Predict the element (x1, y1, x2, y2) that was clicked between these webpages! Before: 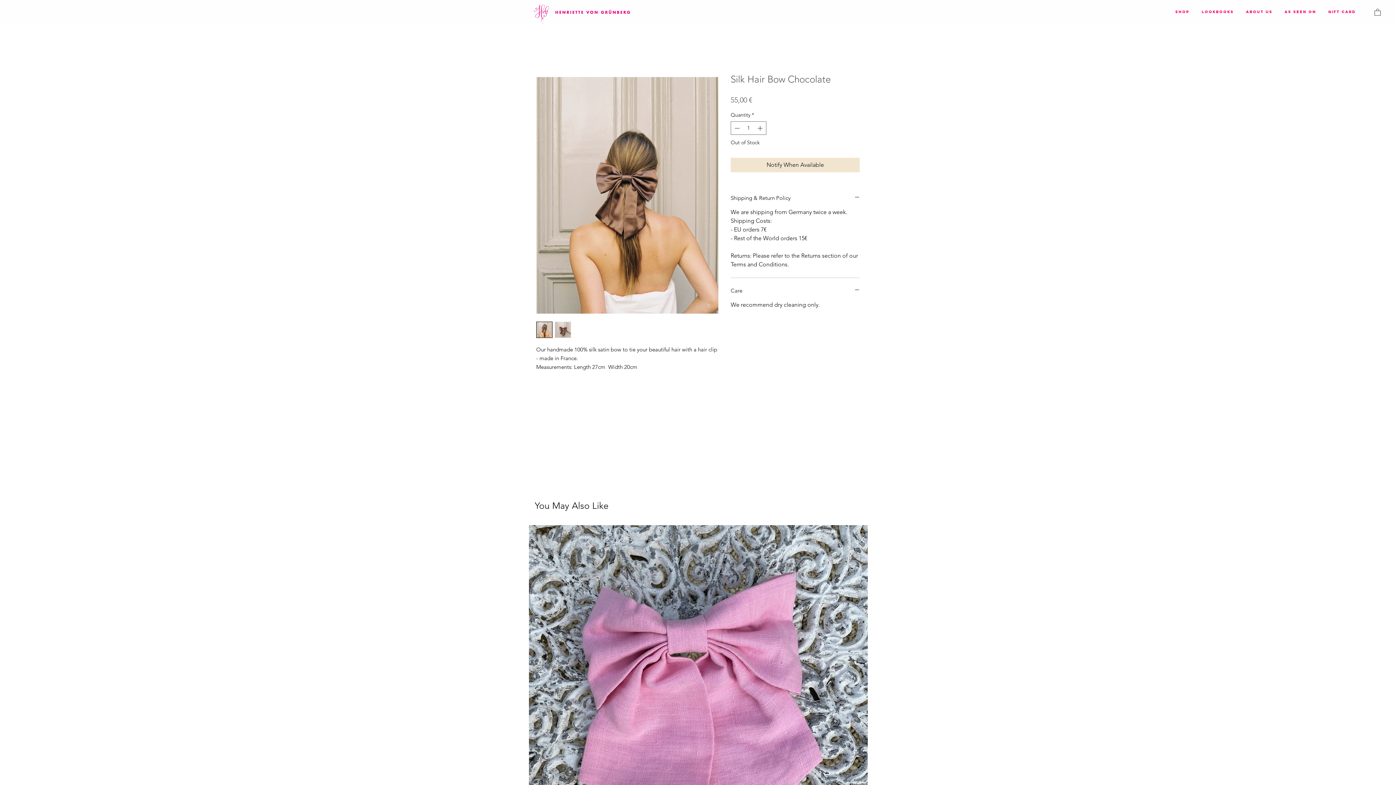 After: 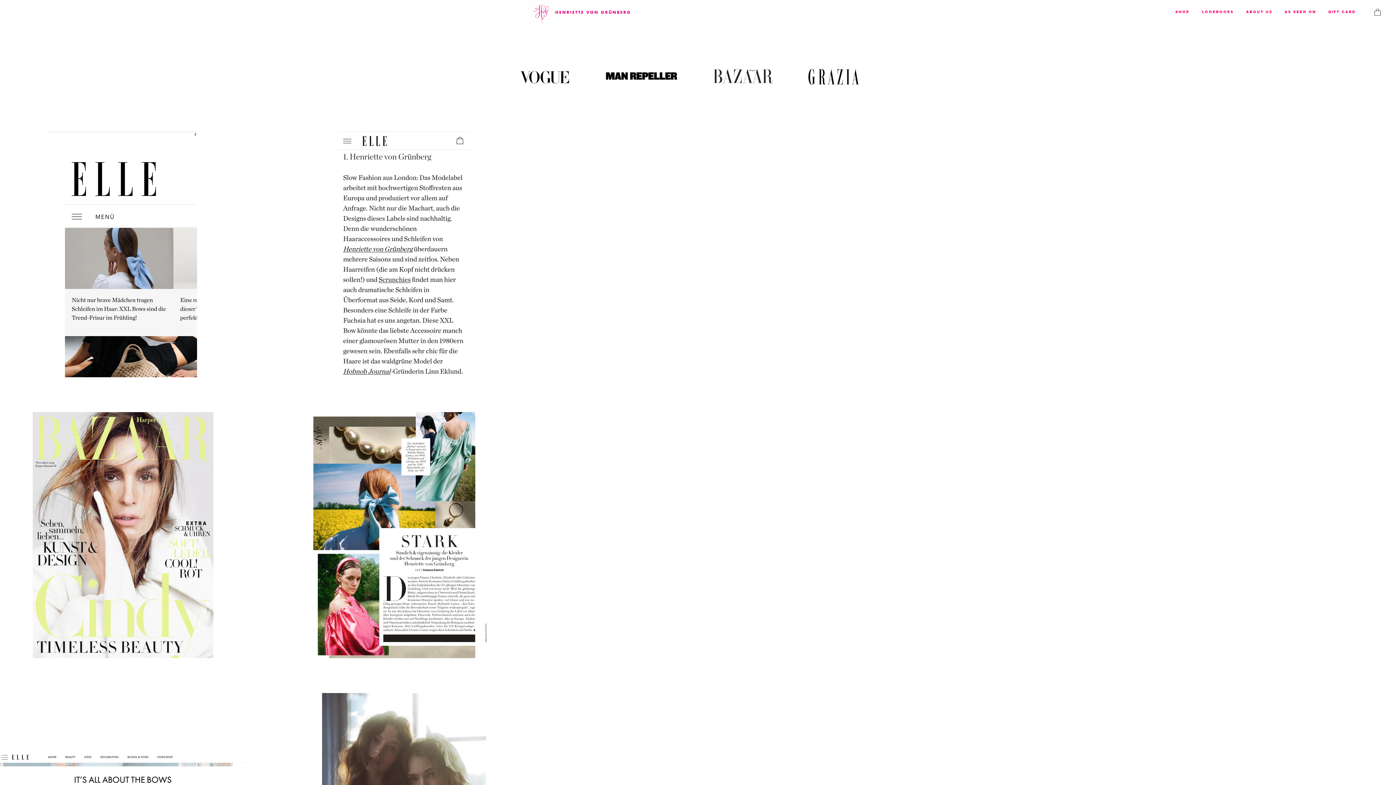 Action: label: As Seen On bbox: (1278, 2, 1322, 21)